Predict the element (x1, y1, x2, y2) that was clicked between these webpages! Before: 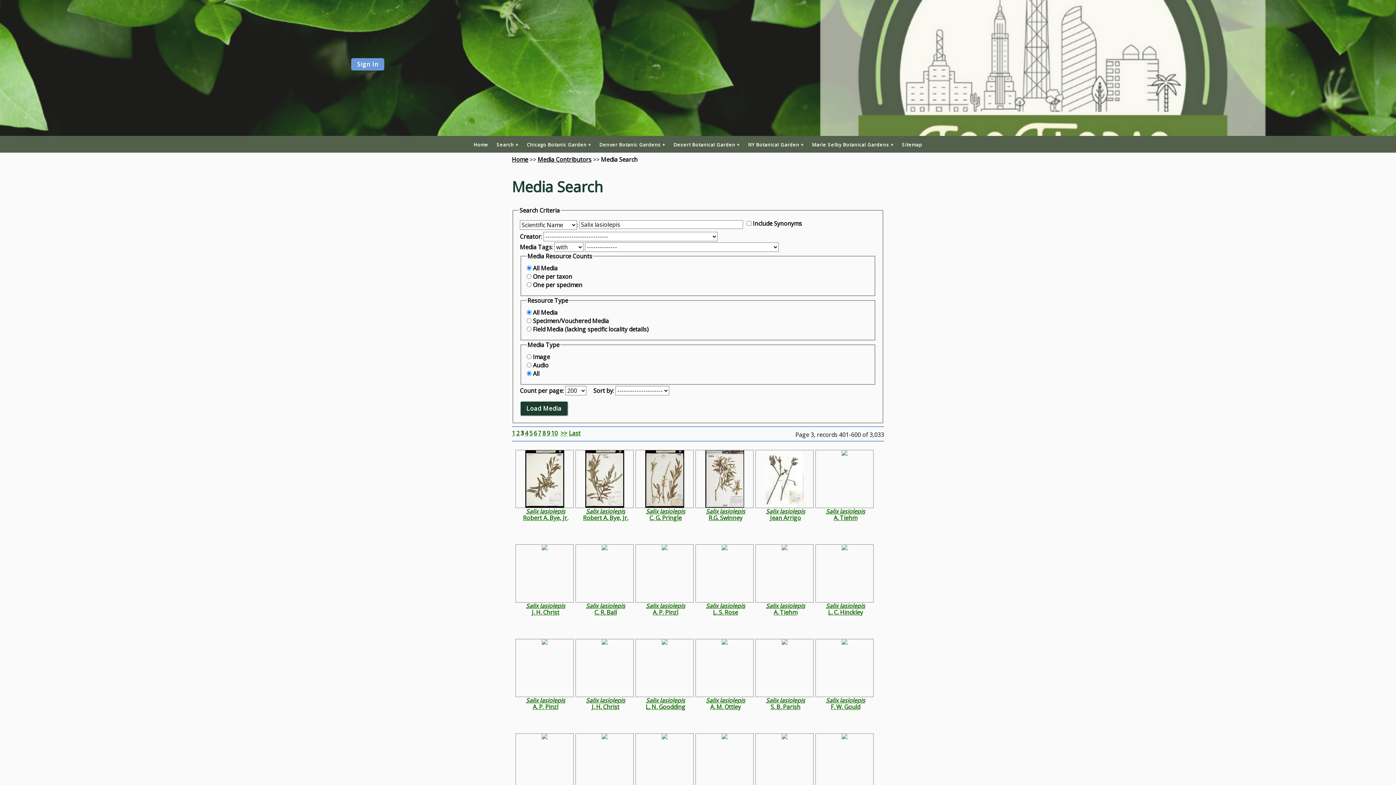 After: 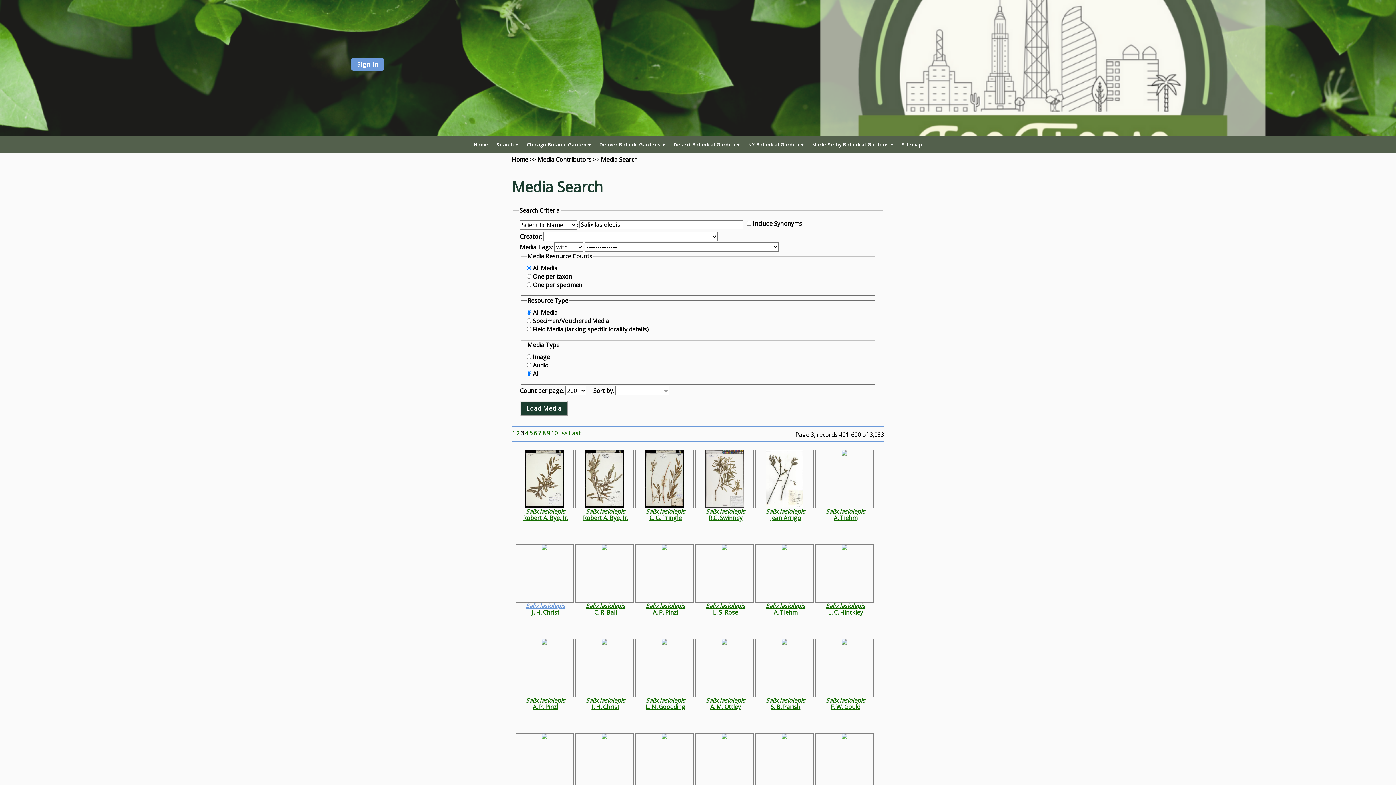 Action: bbox: (526, 602, 565, 610) label: Salix lasiolepis